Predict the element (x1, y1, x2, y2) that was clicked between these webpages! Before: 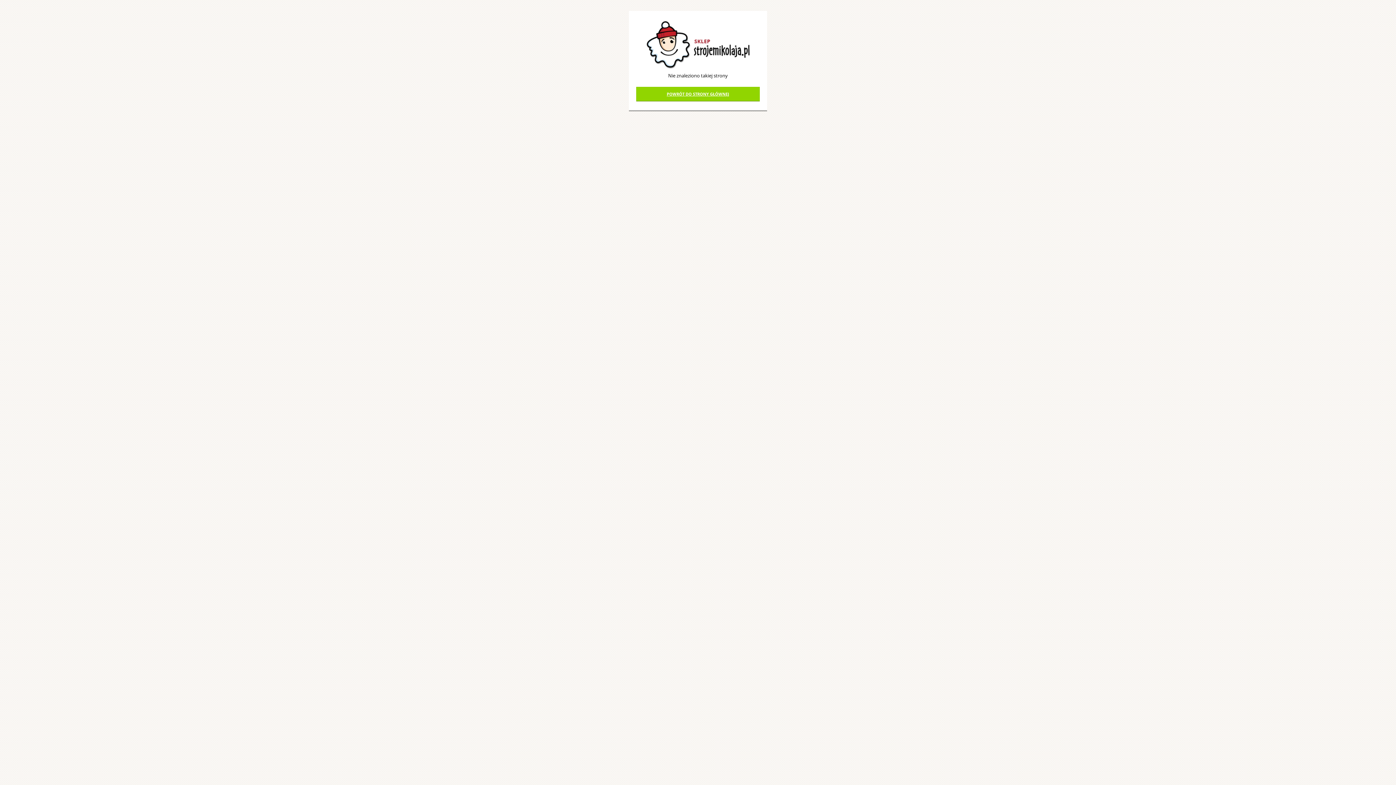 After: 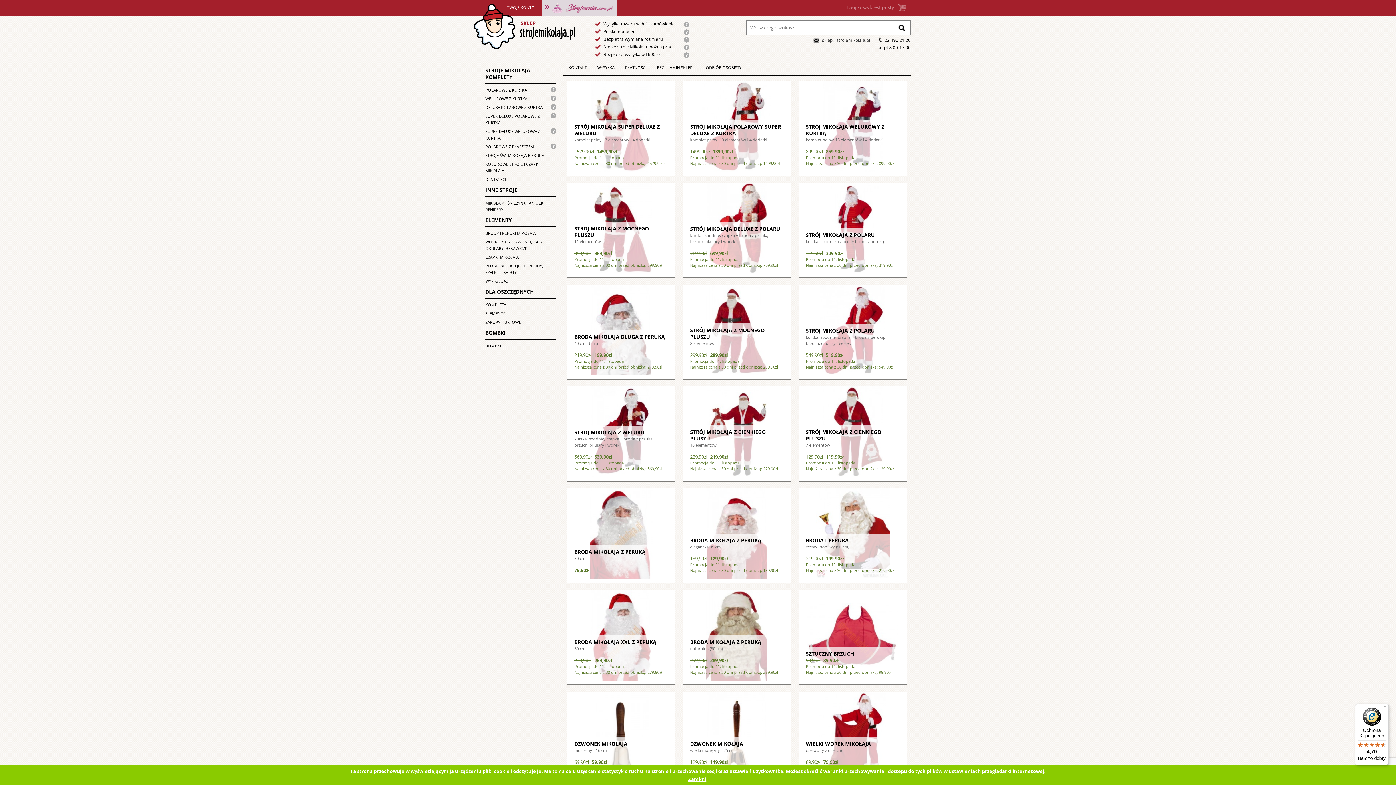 Action: bbox: (636, 86, 760, 101) label: POWRÓT DO STRONY GŁÓWNEJ